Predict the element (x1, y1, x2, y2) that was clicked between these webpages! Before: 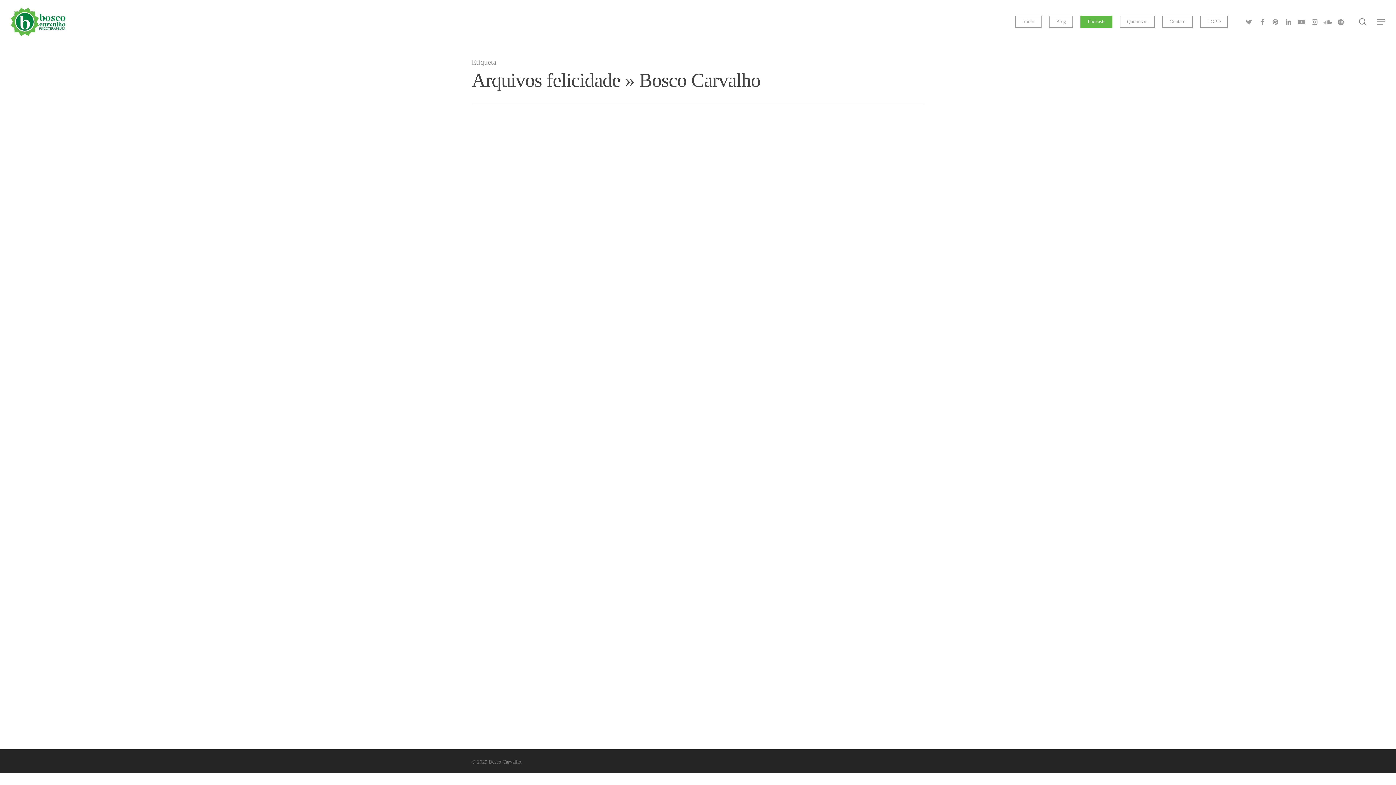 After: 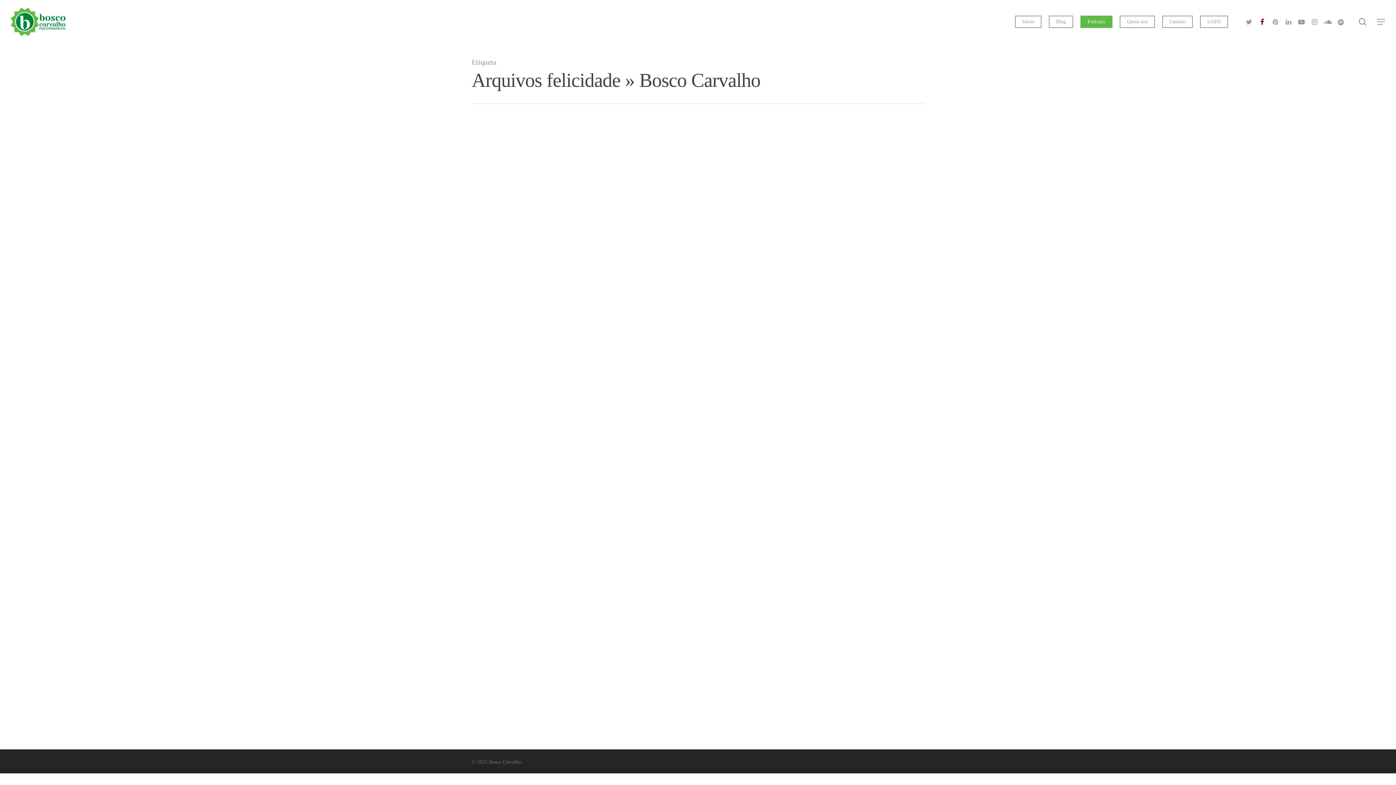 Action: label: facebook bbox: (1256, 17, 1269, 25)